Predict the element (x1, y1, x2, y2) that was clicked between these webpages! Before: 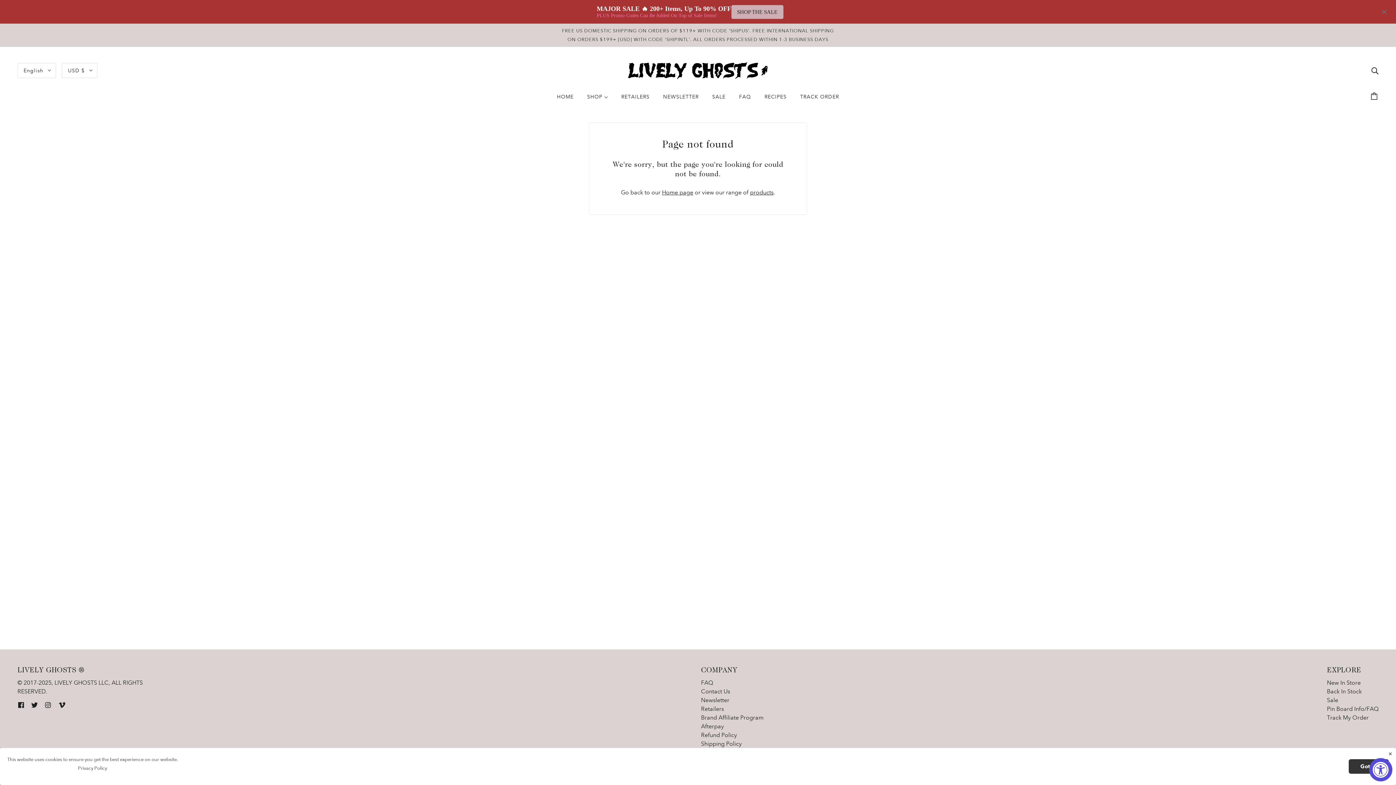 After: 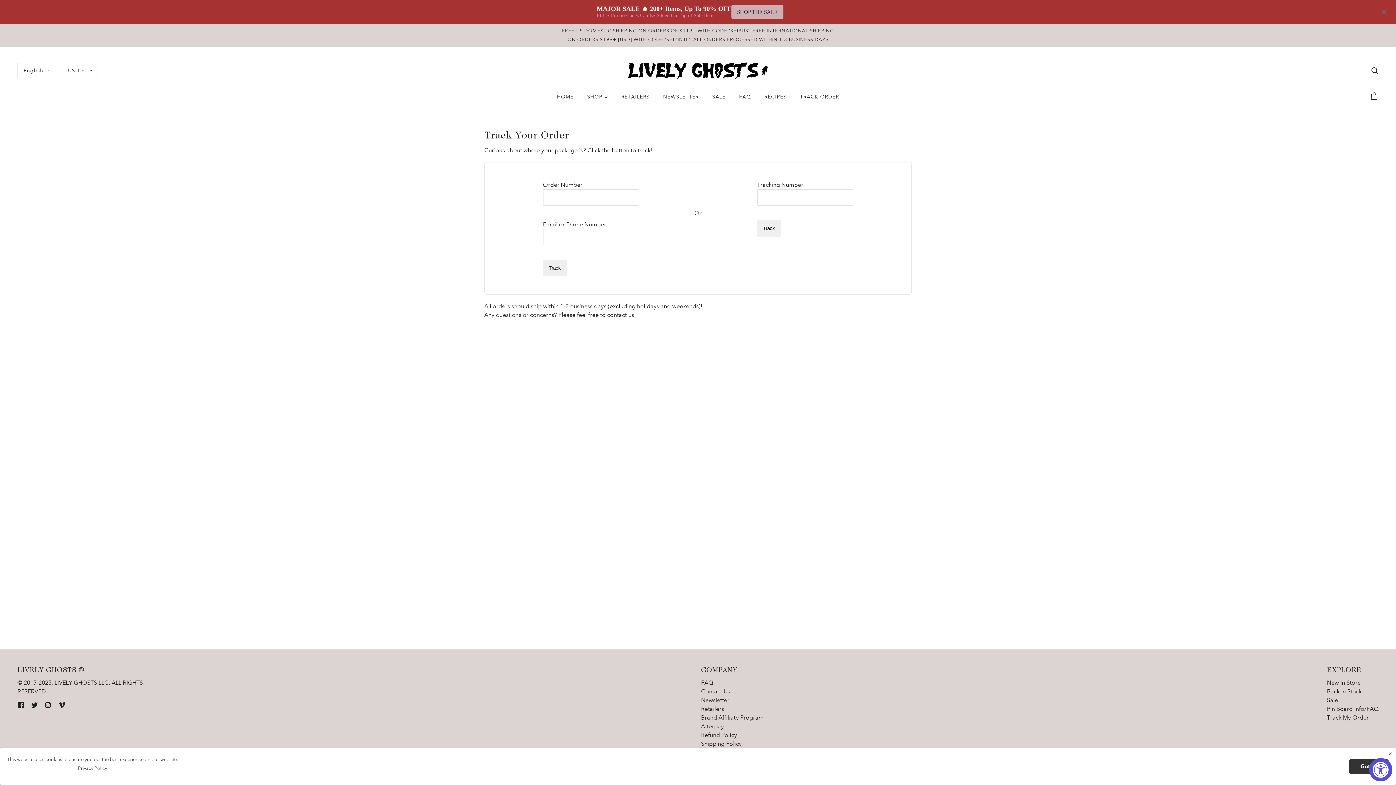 Action: label: Track My Order bbox: (1327, 714, 1369, 721)